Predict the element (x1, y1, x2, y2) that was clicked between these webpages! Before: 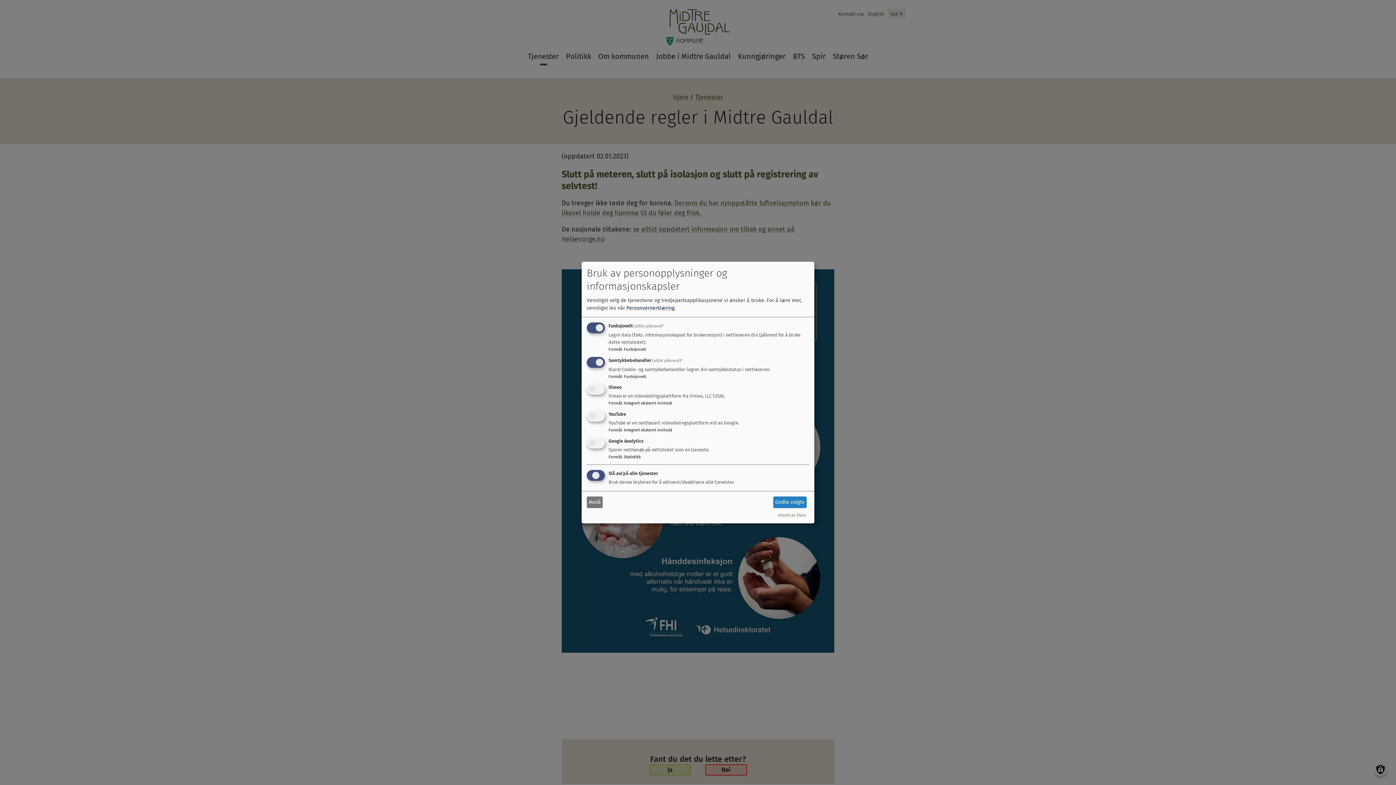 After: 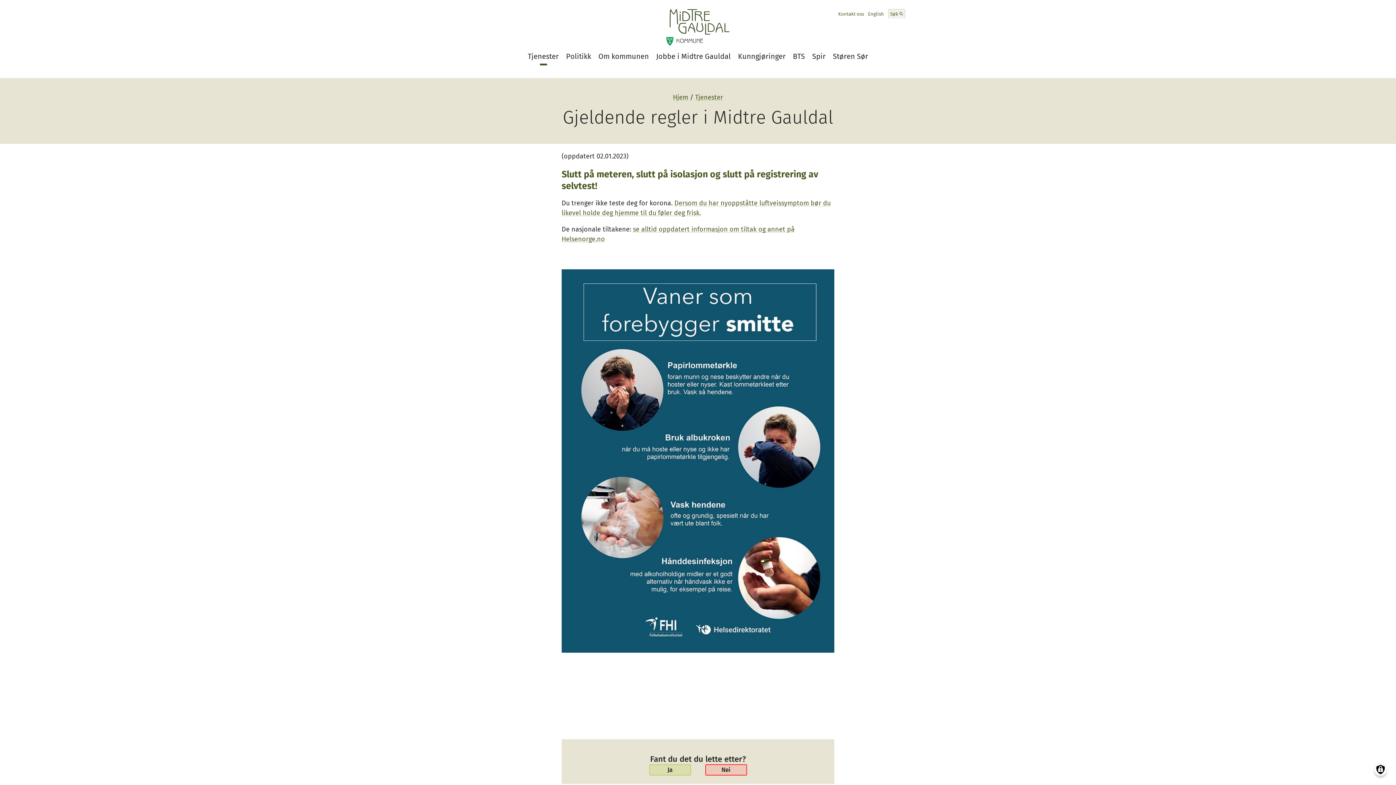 Action: bbox: (803, 261, 814, 270) label: Close dialog and decline all